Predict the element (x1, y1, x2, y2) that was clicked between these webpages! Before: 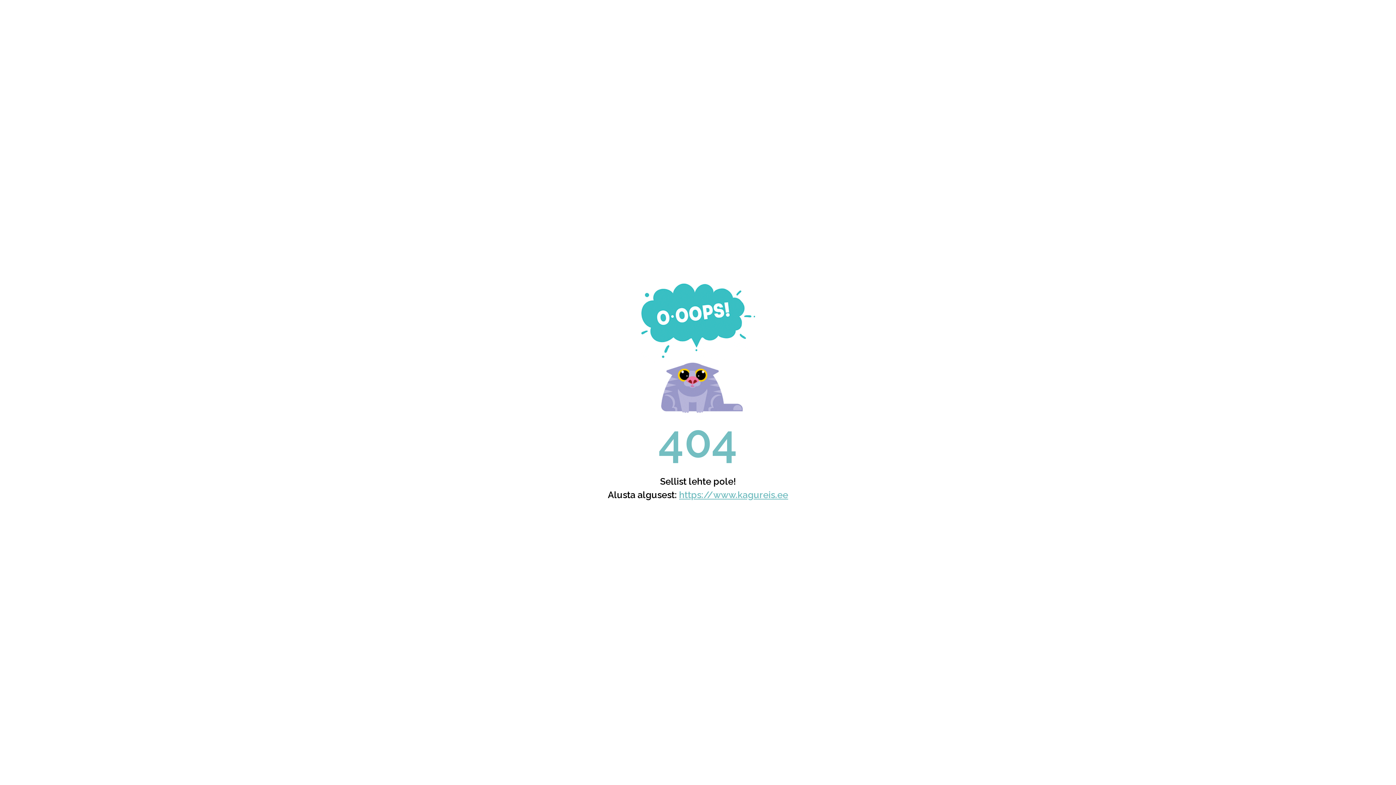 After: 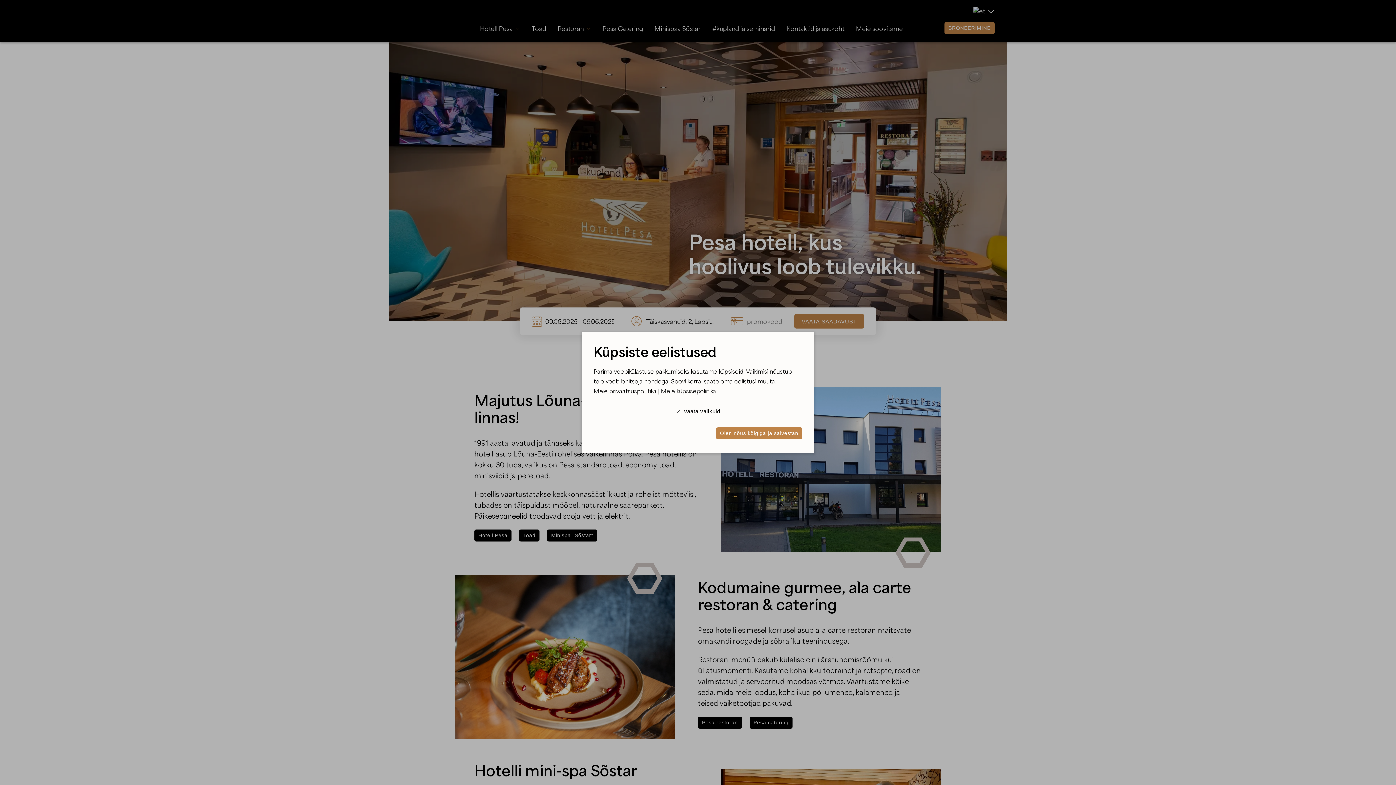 Action: label: https://www.kagureis.ee bbox: (679, 489, 788, 500)